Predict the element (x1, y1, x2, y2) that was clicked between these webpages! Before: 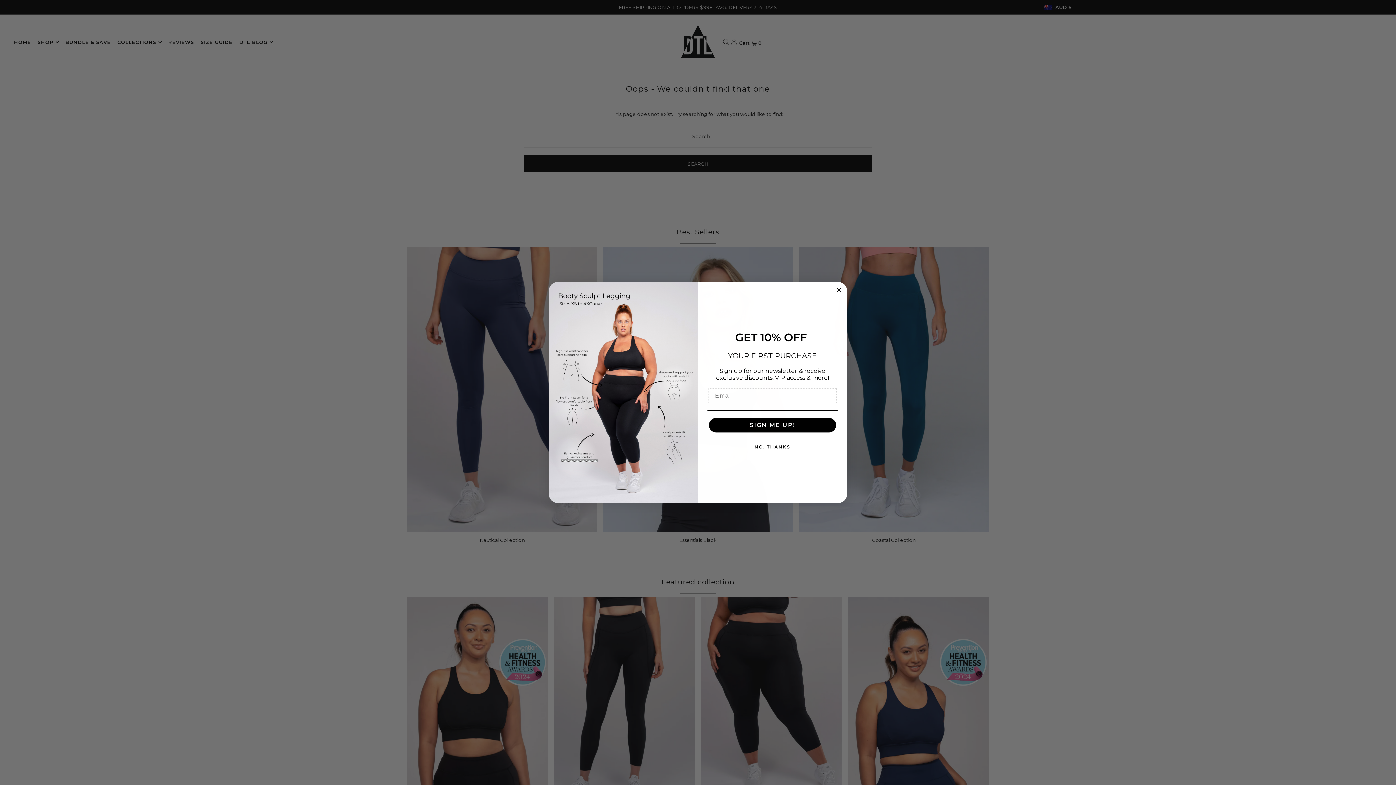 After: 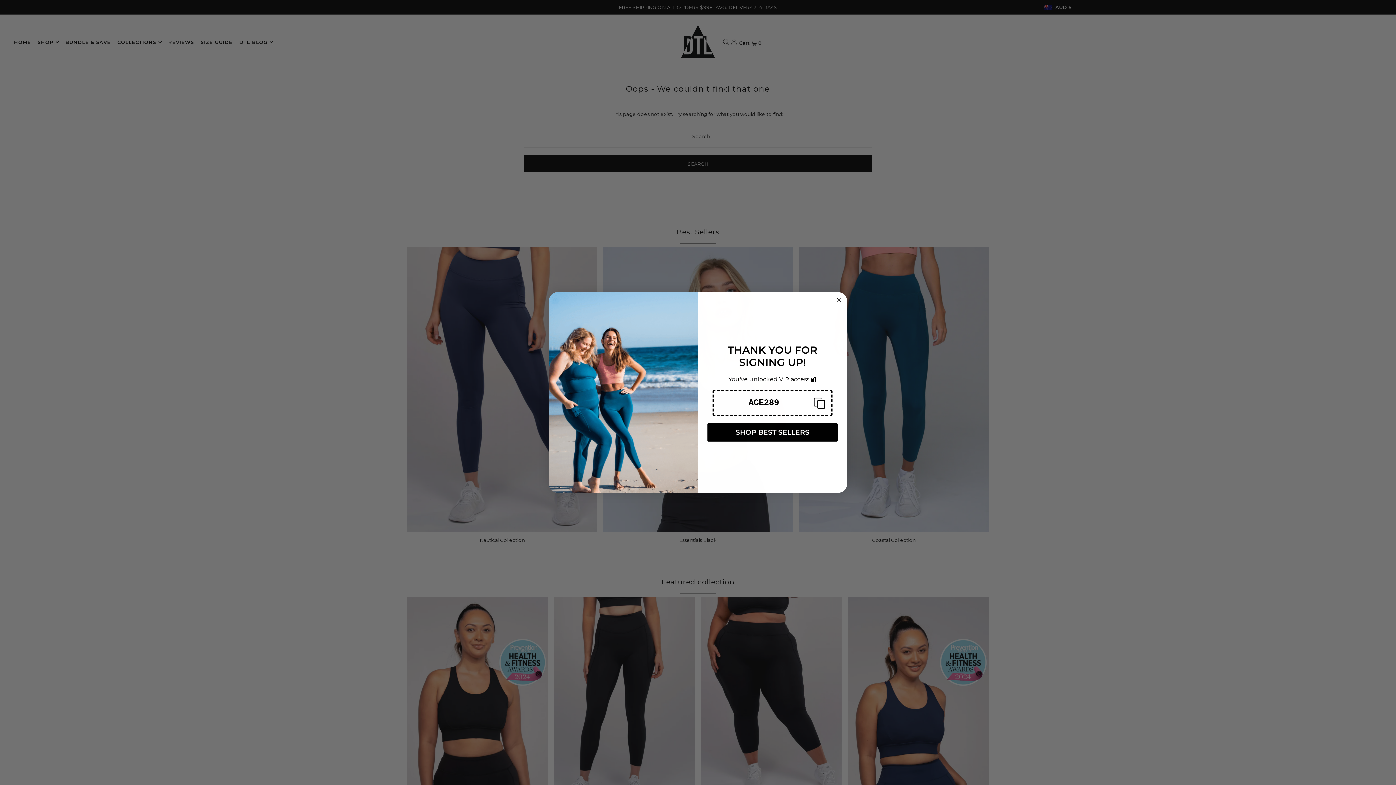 Action: label: SIGN ME UP! bbox: (709, 418, 836, 432)